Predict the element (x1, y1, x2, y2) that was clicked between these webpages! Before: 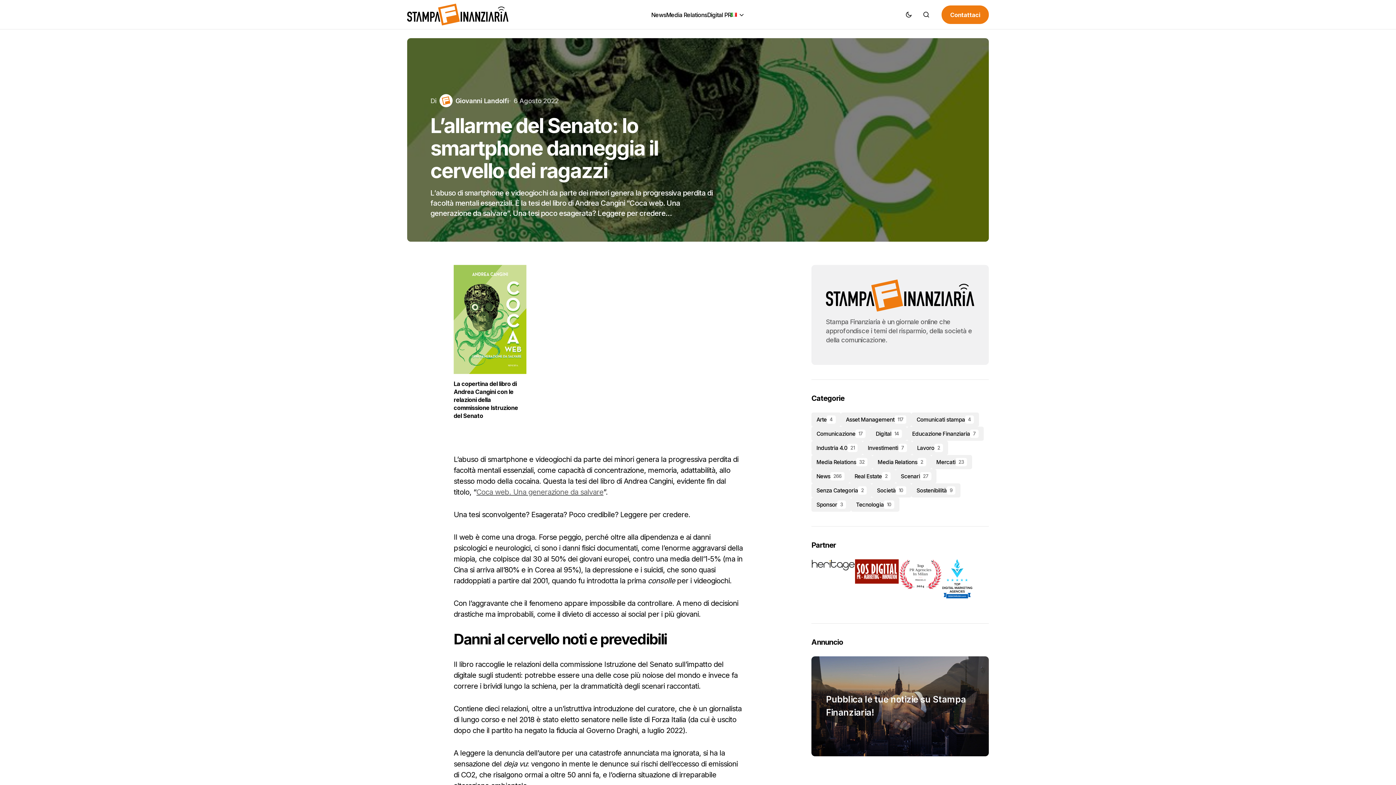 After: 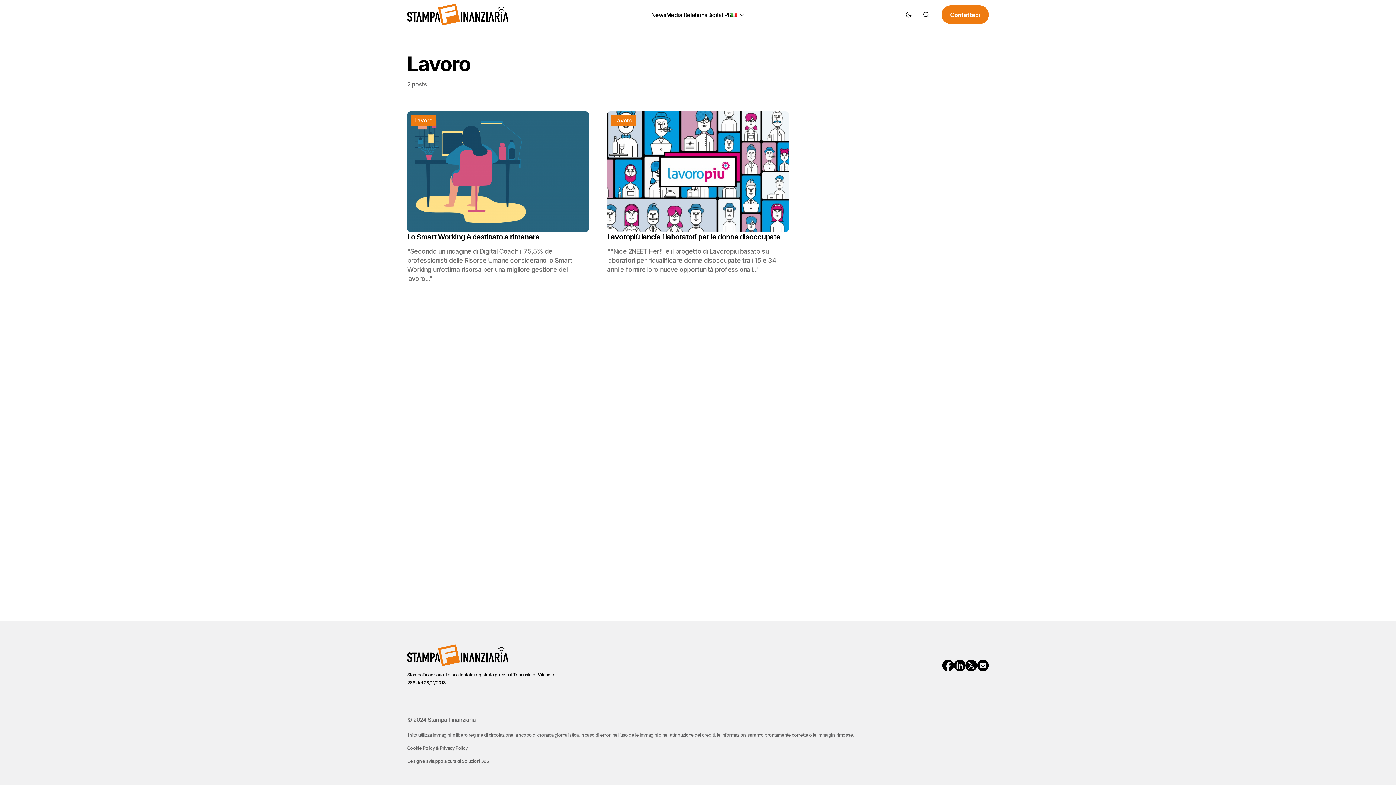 Action: bbox: (912, 441, 948, 455) label: Lavoro
2